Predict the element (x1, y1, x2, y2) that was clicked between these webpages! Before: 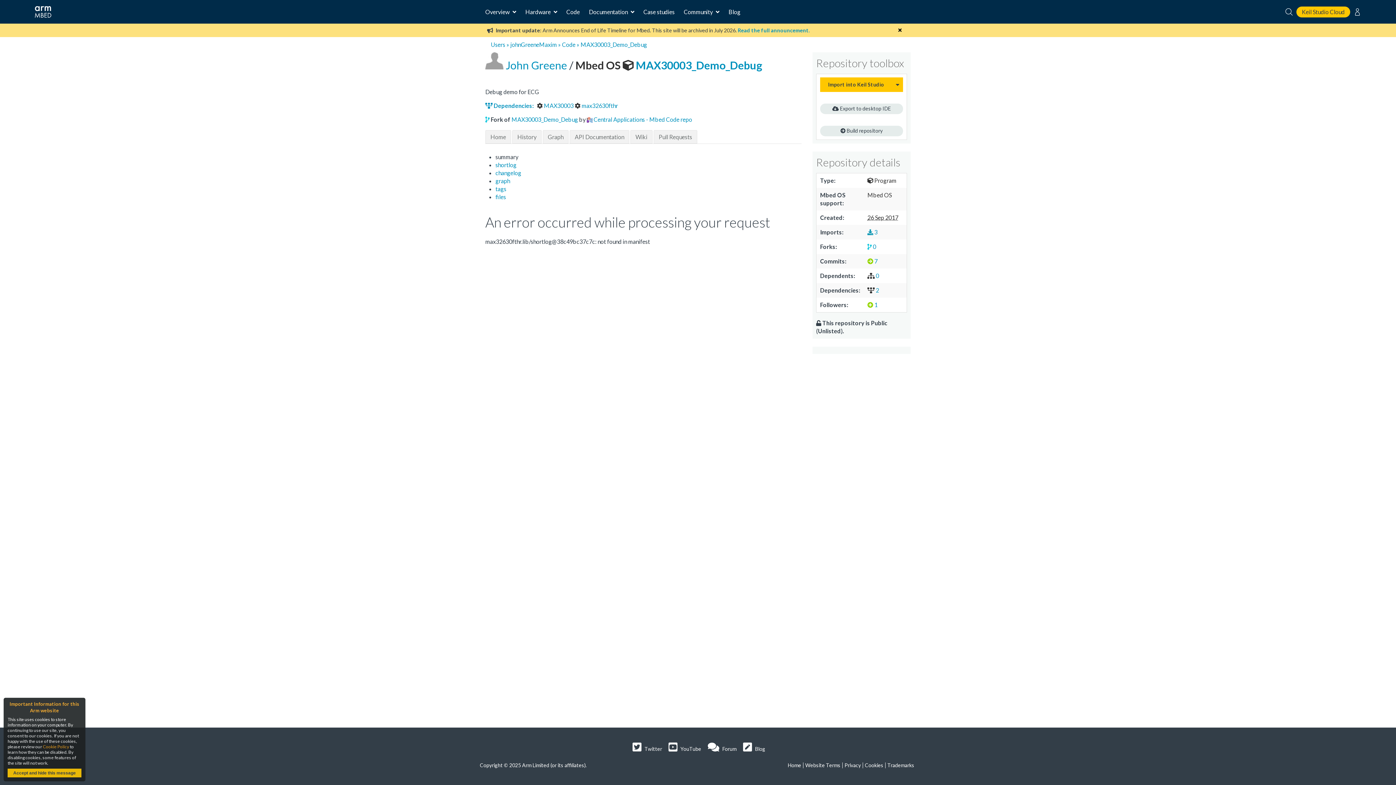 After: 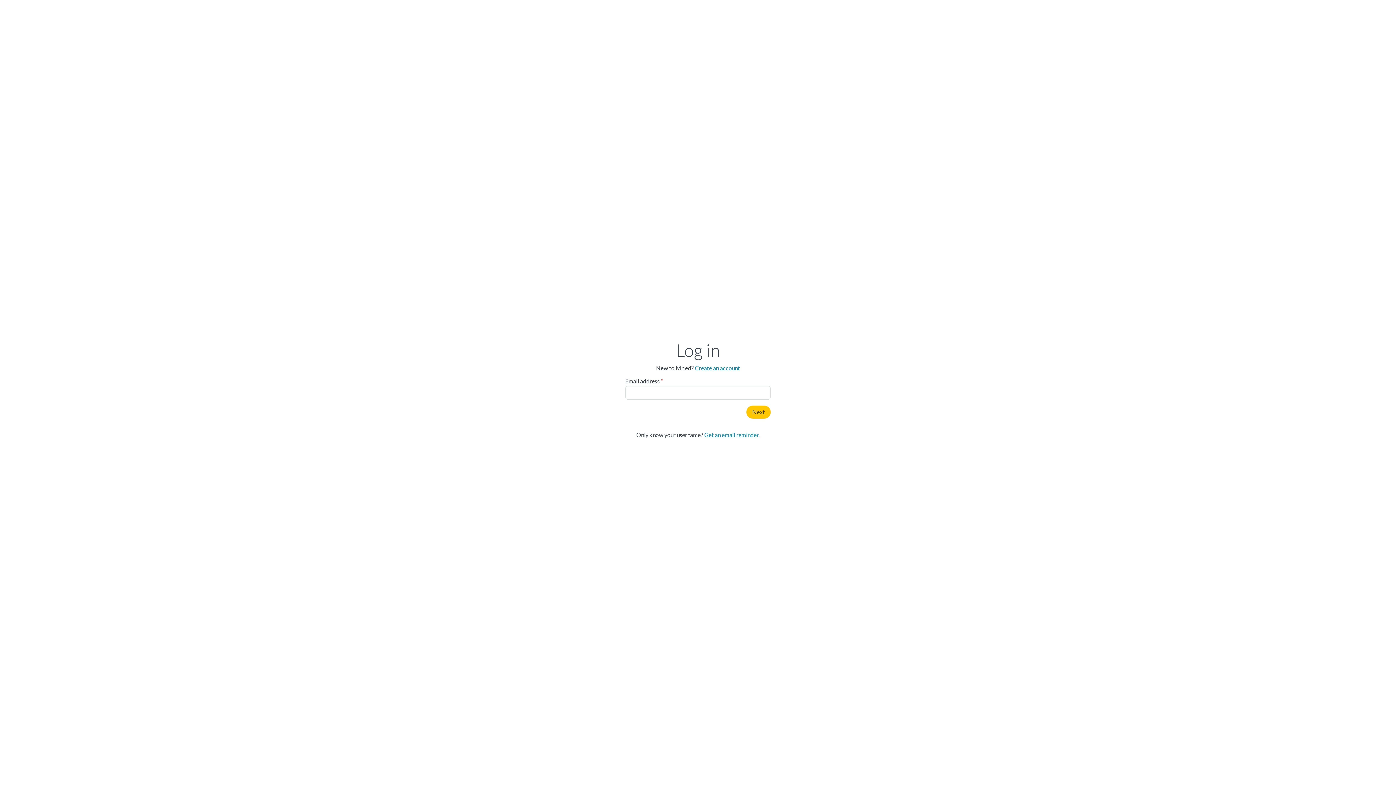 Action: label:  Build repository bbox: (820, 125, 903, 136)